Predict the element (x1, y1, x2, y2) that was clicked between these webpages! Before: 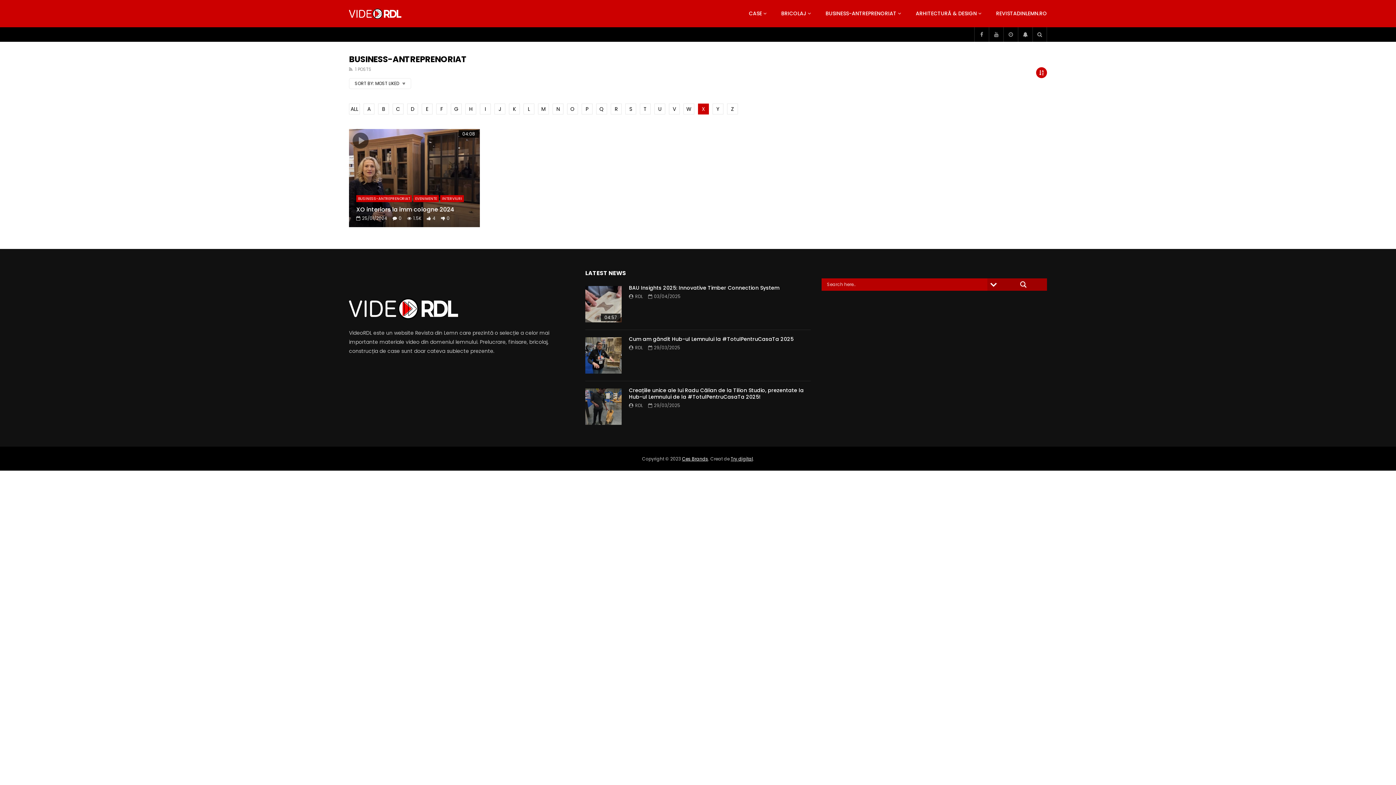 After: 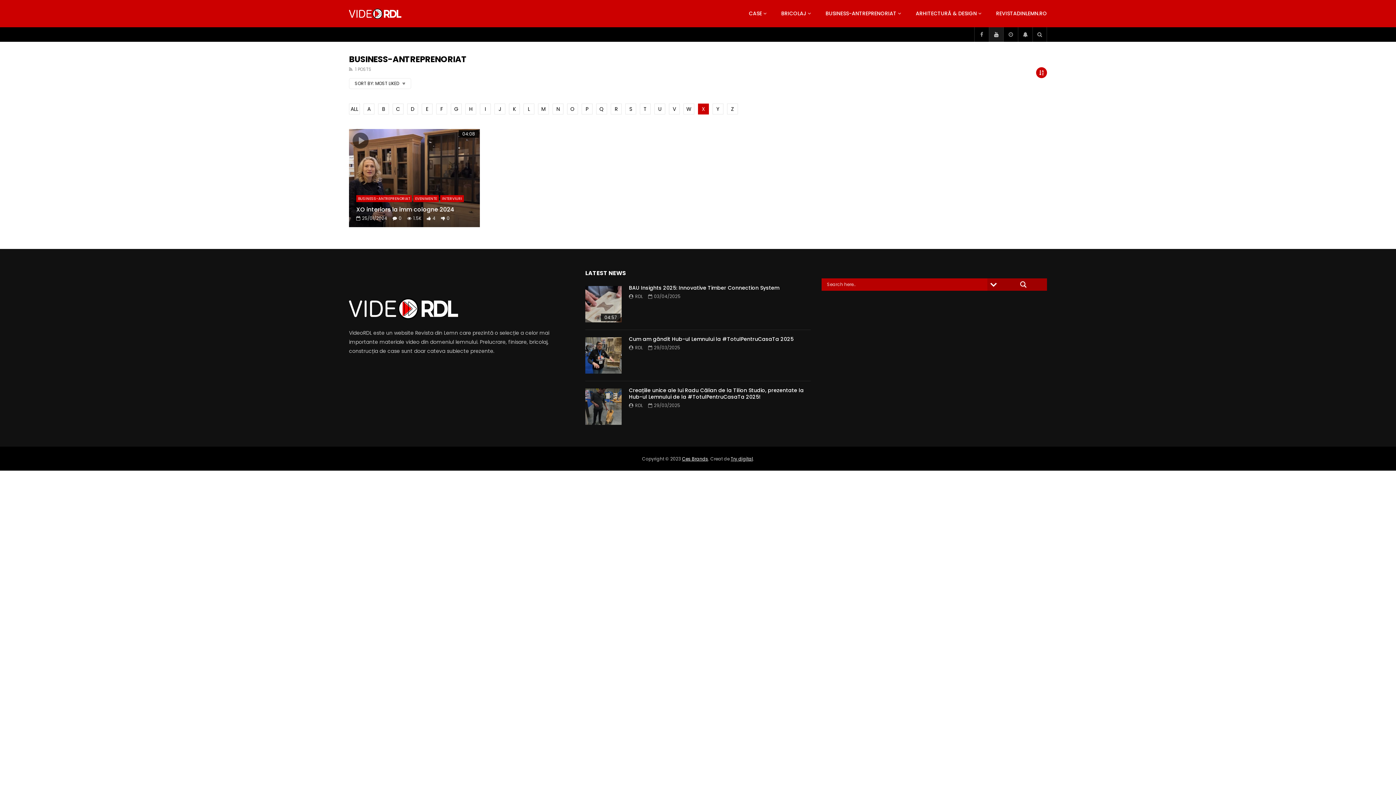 Action: bbox: (989, 27, 1003, 41)